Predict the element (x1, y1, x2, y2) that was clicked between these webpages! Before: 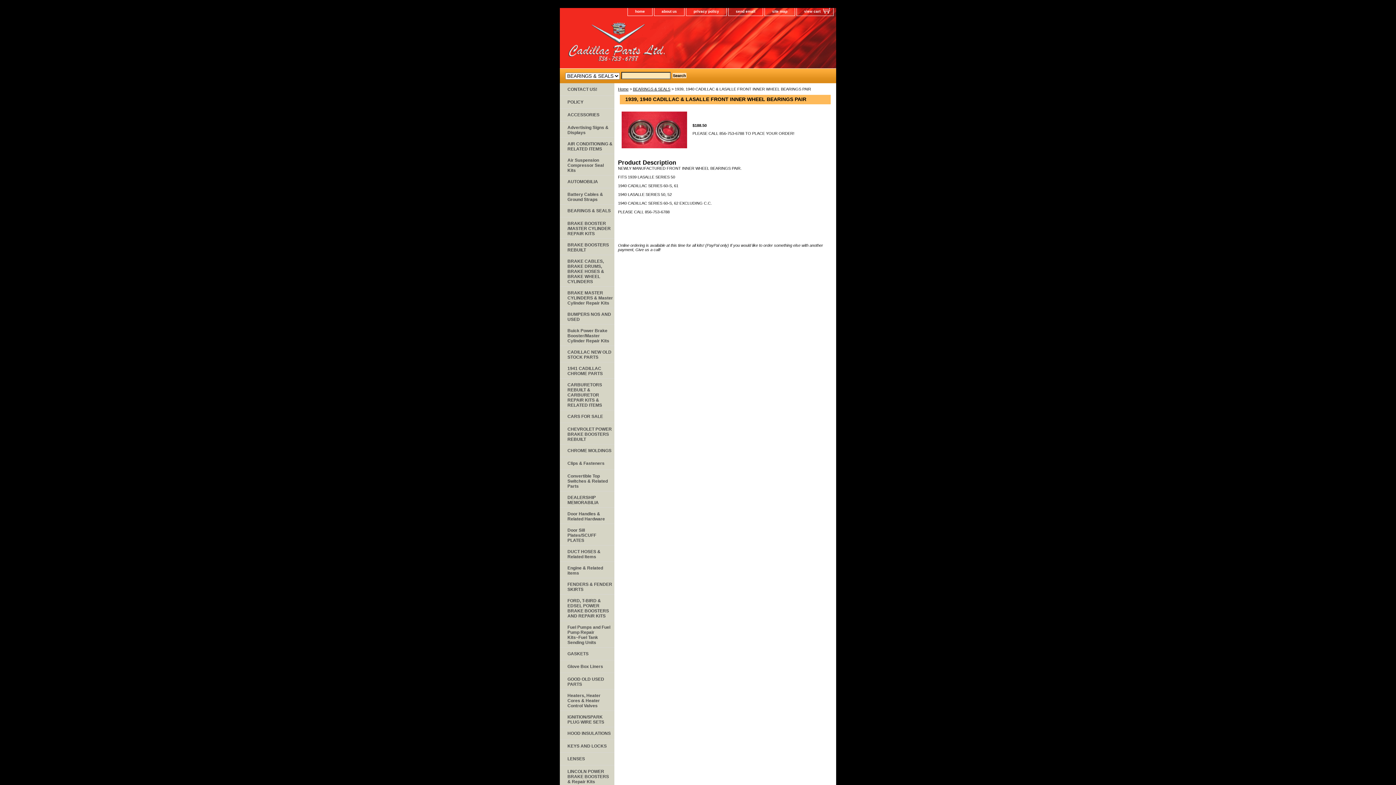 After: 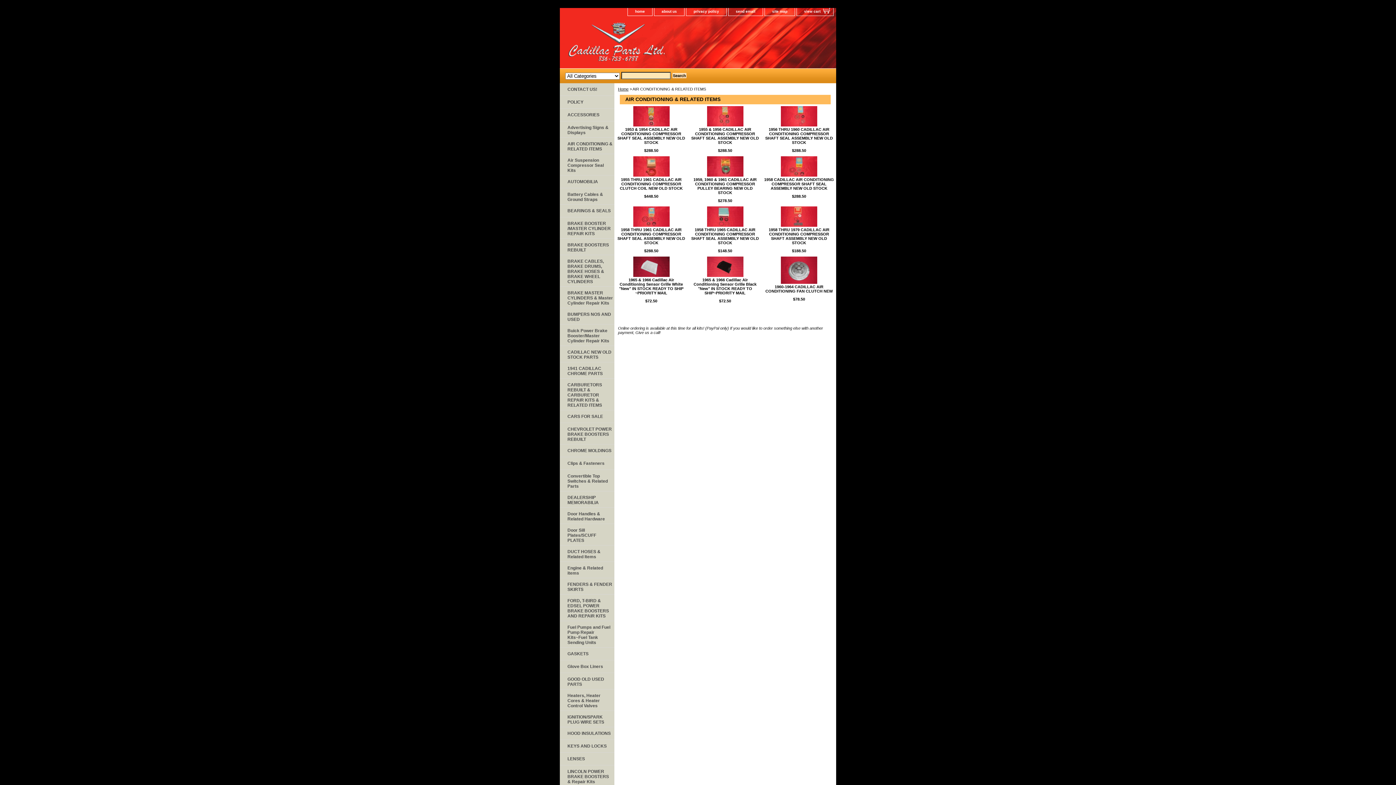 Action: label: AIR CONDITIONING & RELATED ITEMS bbox: (560, 137, 614, 154)